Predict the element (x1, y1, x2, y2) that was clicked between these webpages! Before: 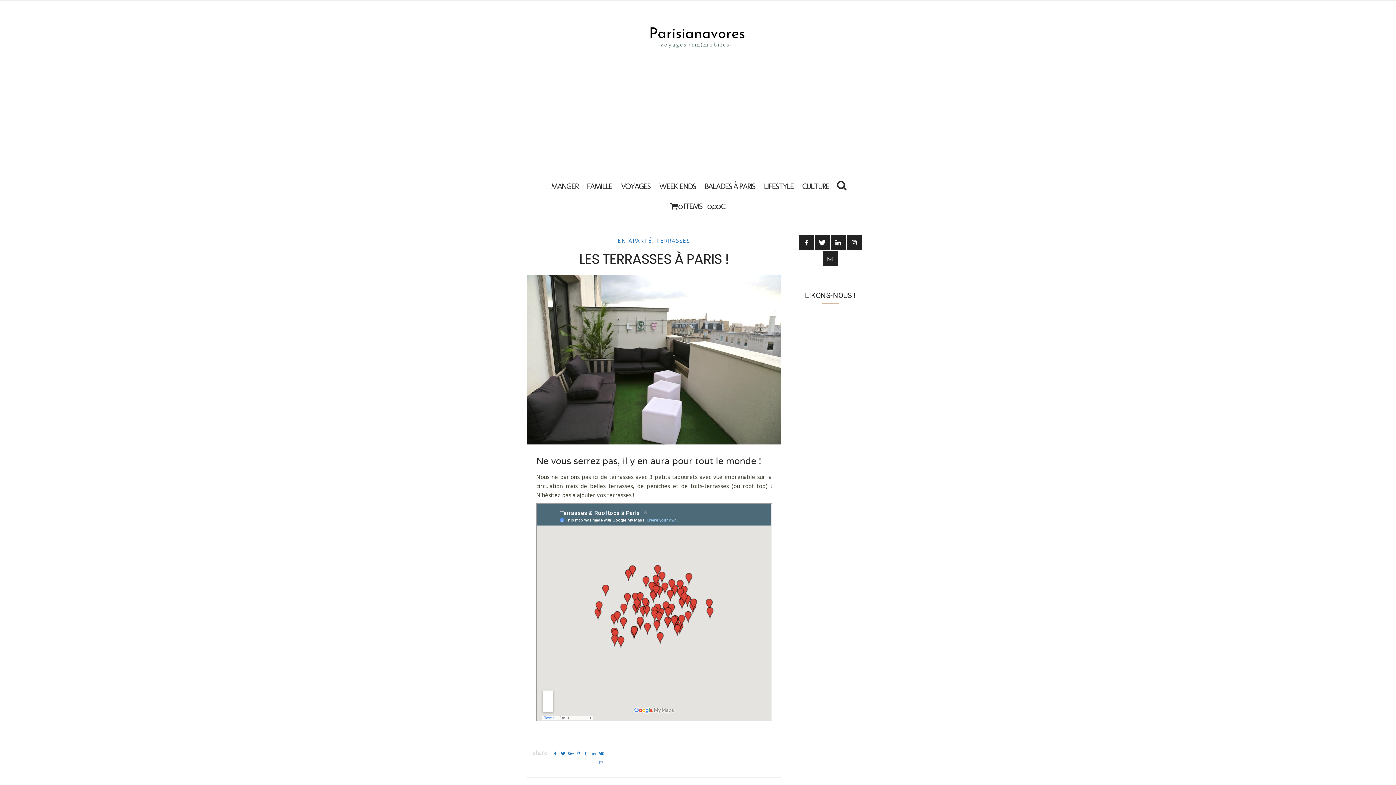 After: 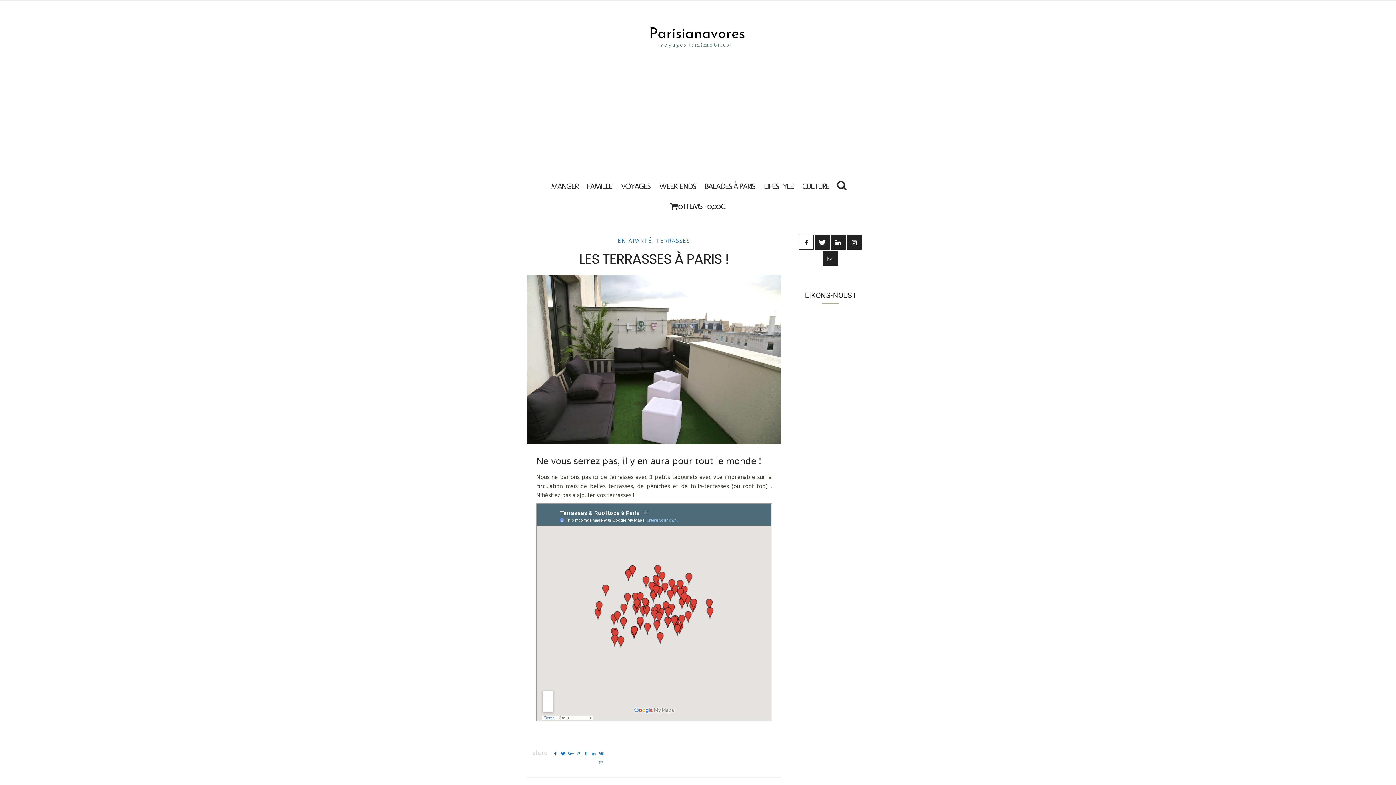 Action: bbox: (799, 235, 813, 249)